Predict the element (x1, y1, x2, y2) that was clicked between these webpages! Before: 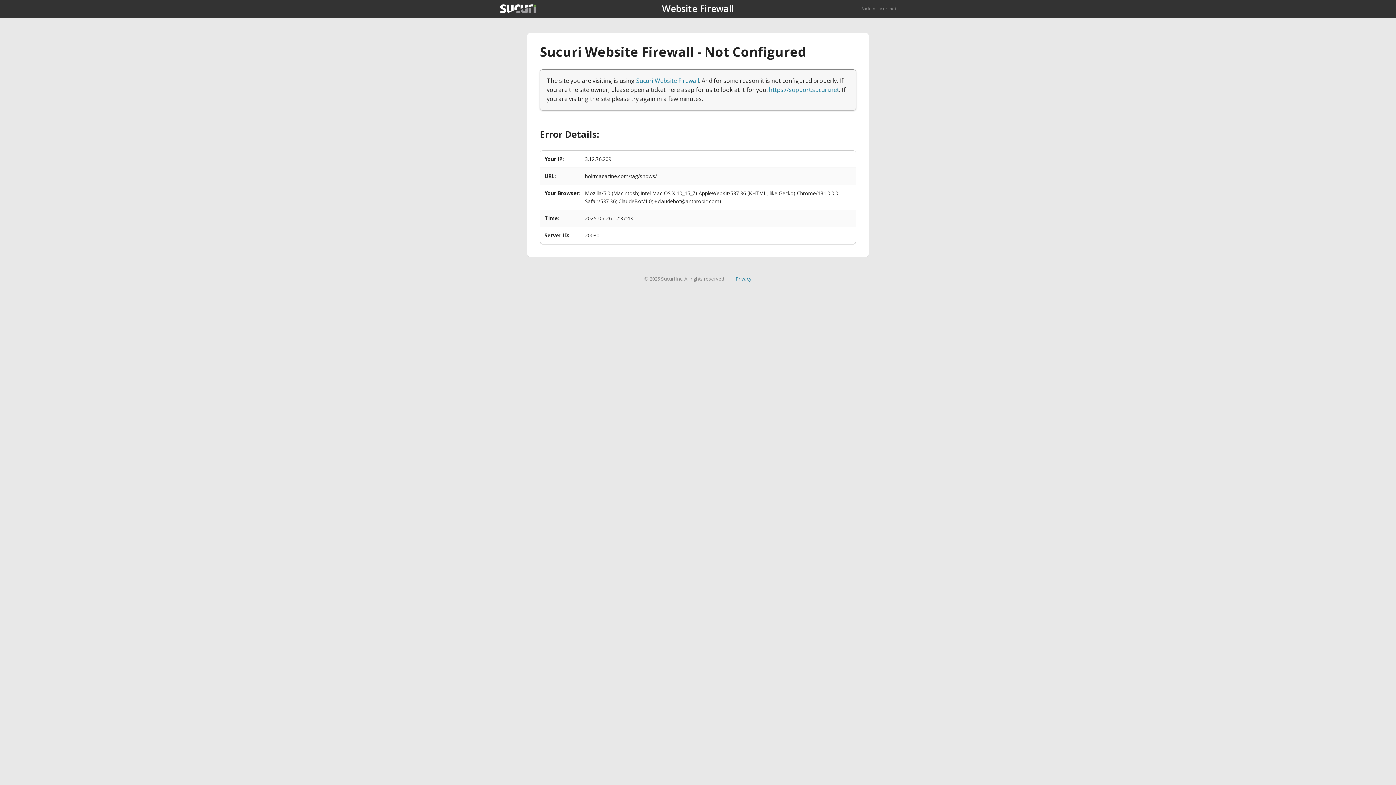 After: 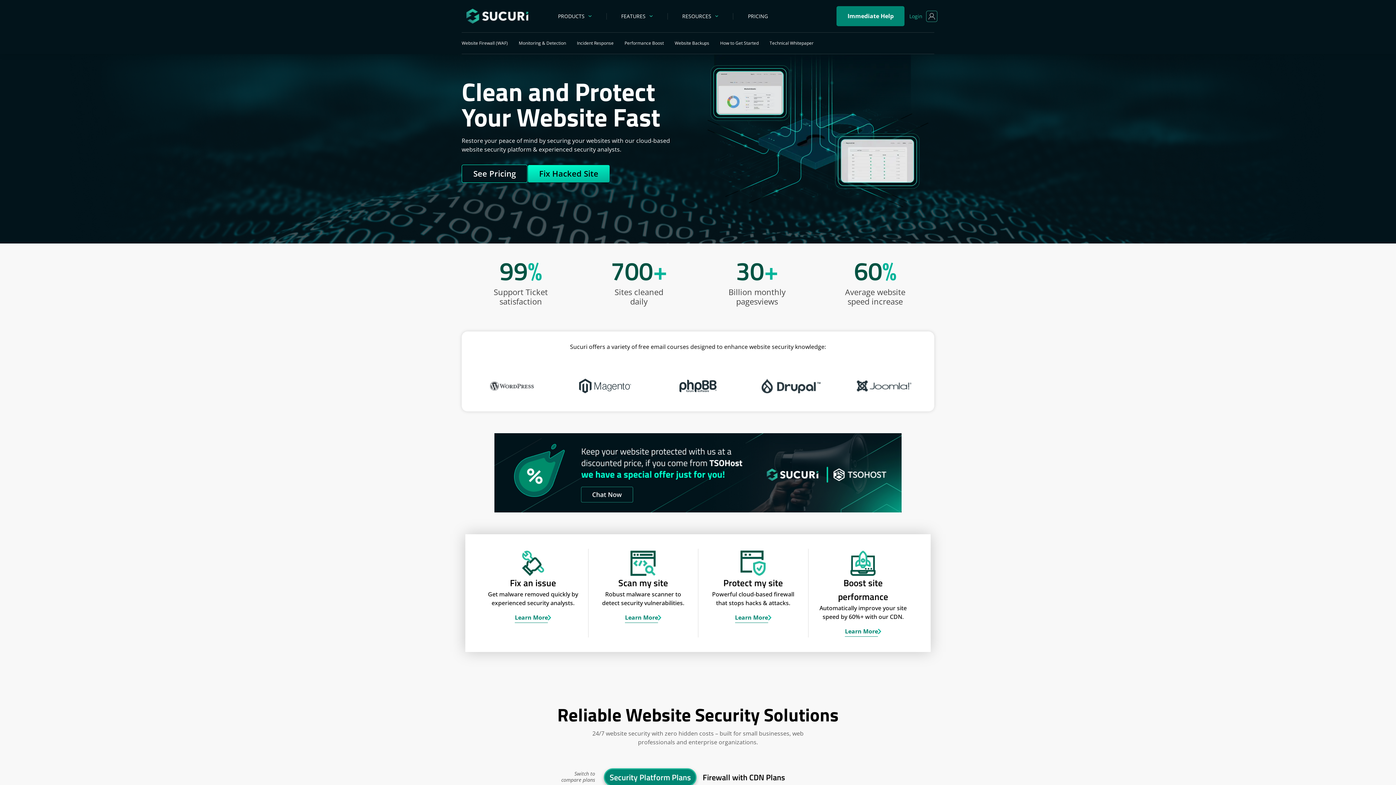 Action: label: Back to sucuri.net bbox: (861, 5, 896, 11)